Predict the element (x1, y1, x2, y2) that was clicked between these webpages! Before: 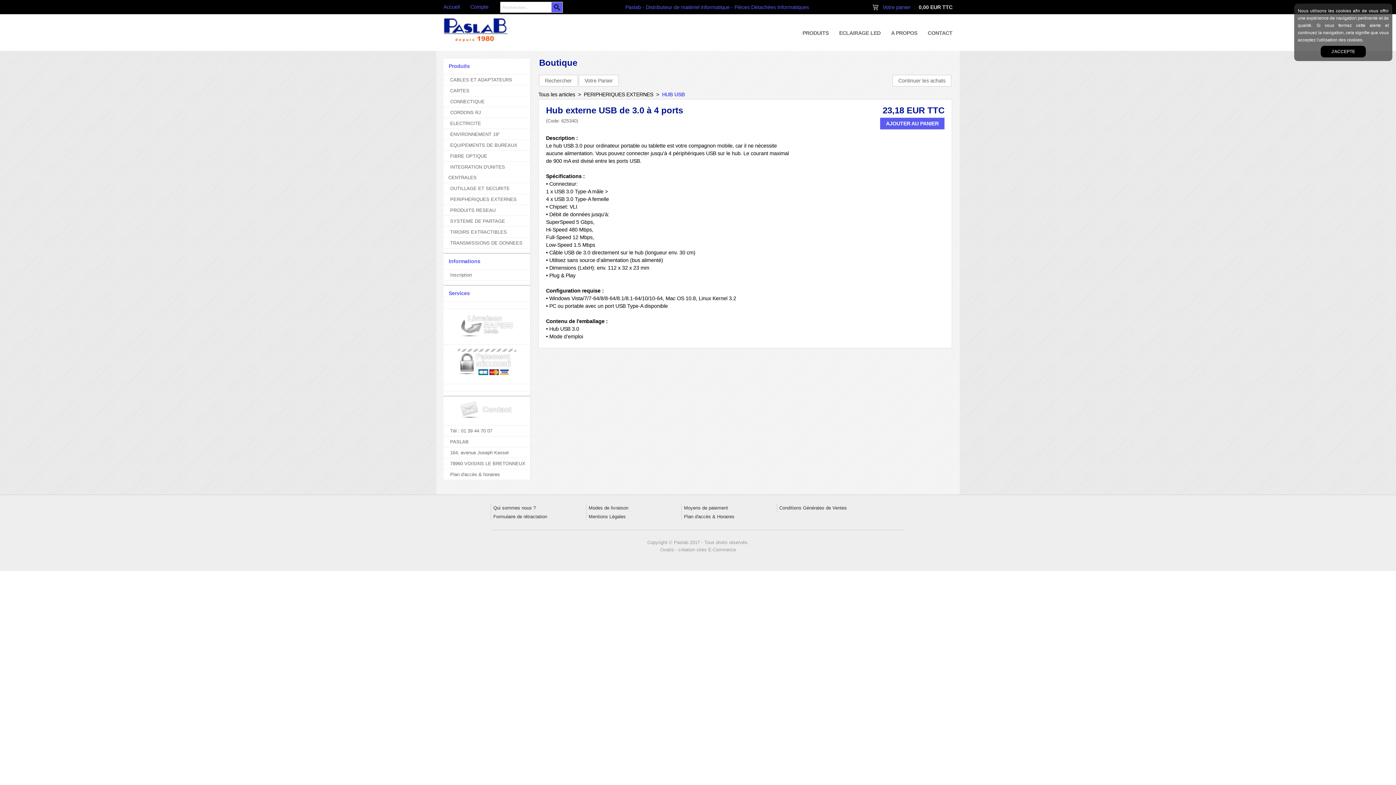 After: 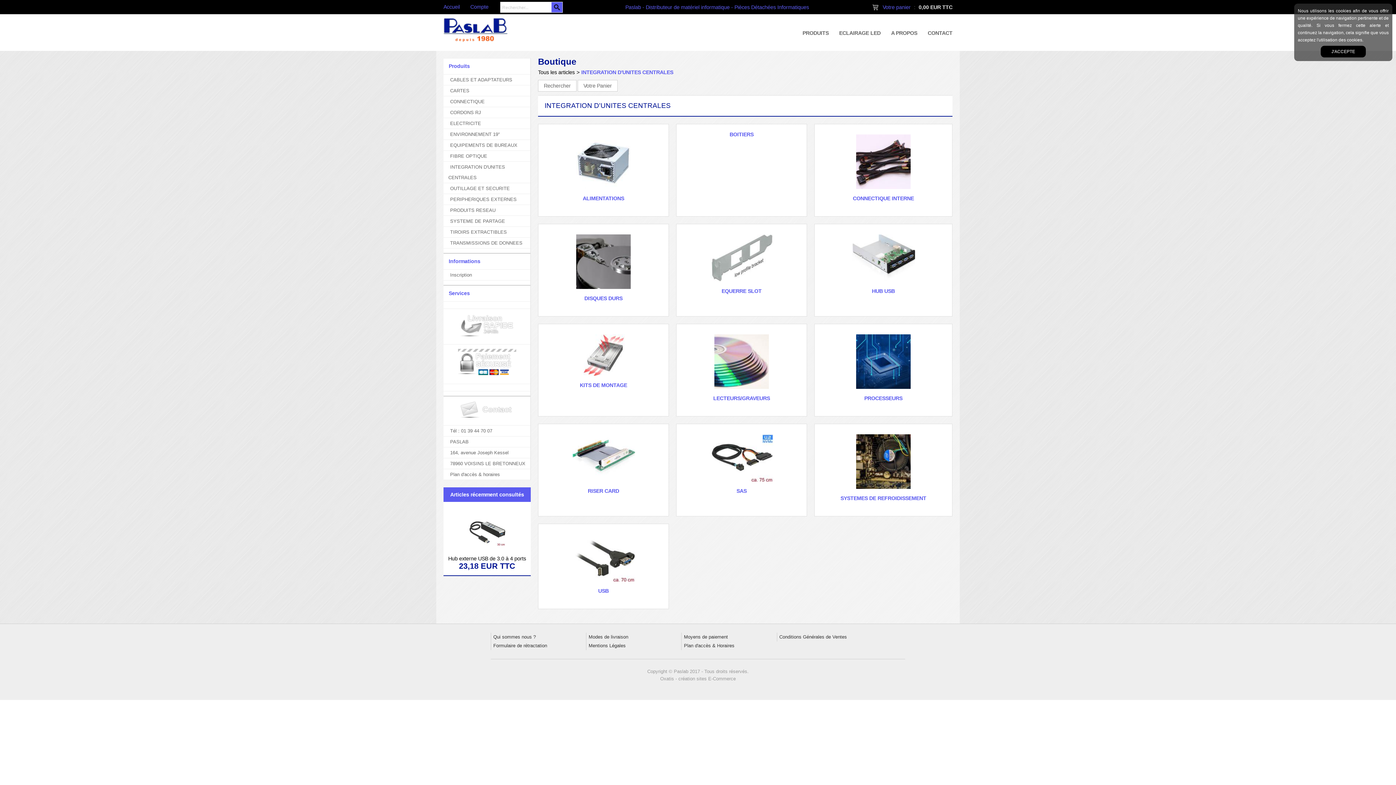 Action: label: INTEGRATION D'UNITES CENTRALES bbox: (443, 161, 530, 182)